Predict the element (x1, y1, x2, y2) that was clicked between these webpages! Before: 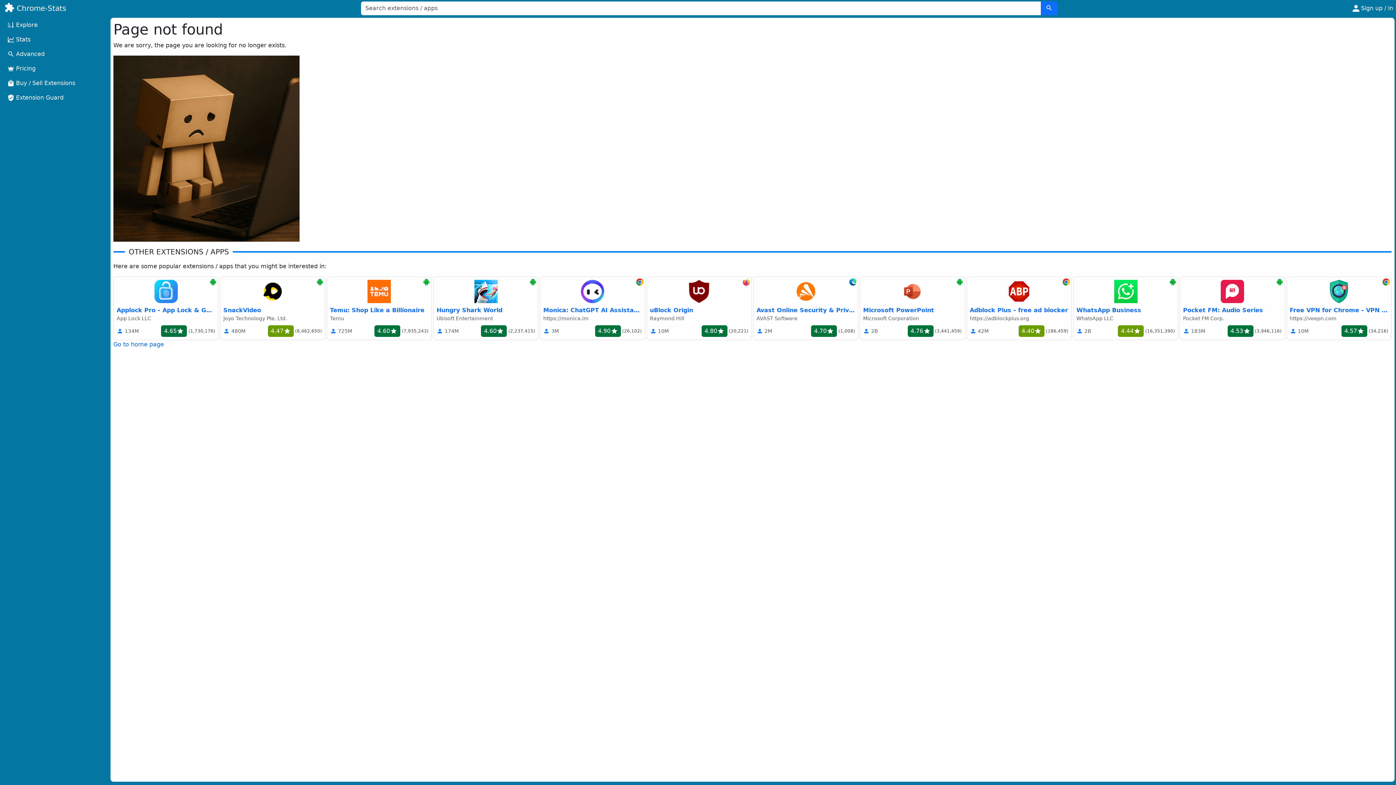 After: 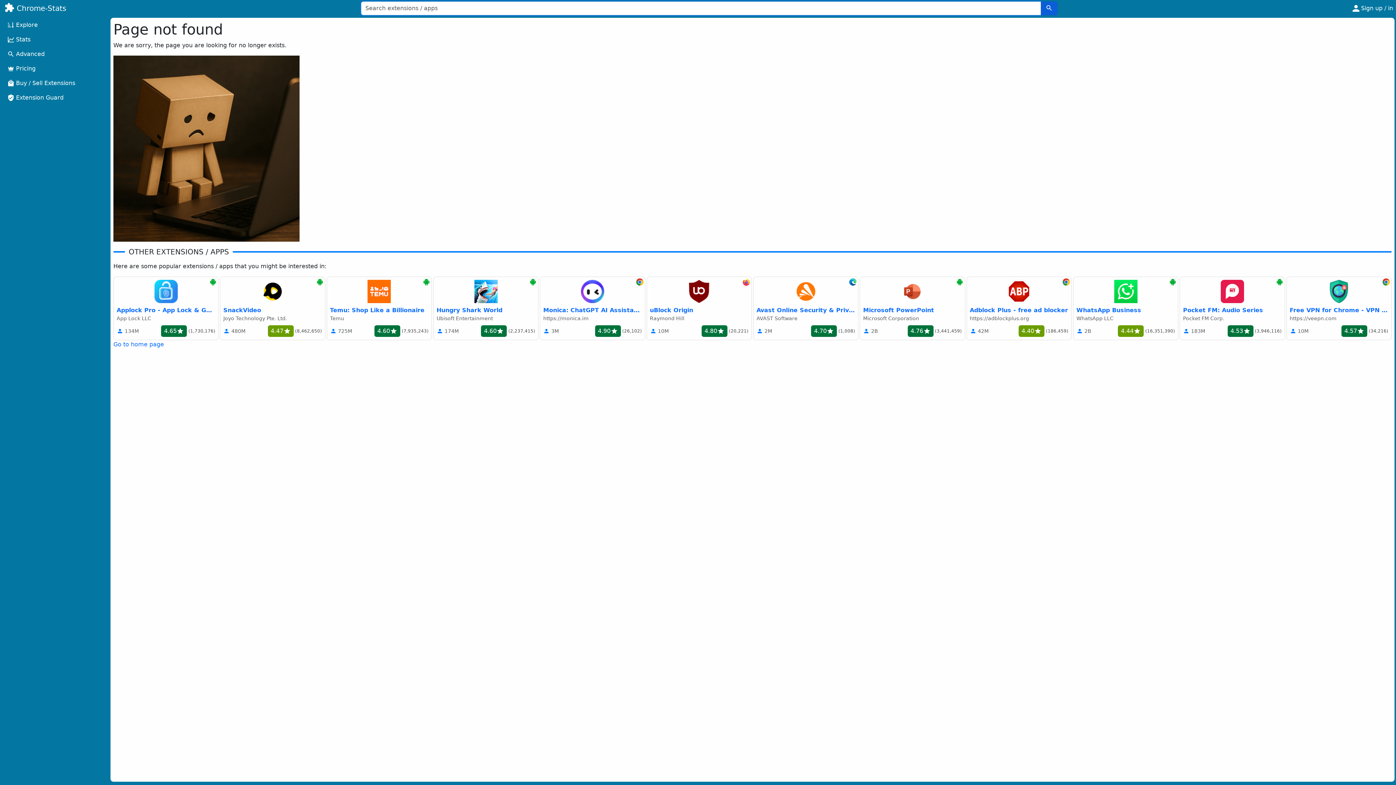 Action: bbox: (1041, 1, 1057, 15) label: Search button